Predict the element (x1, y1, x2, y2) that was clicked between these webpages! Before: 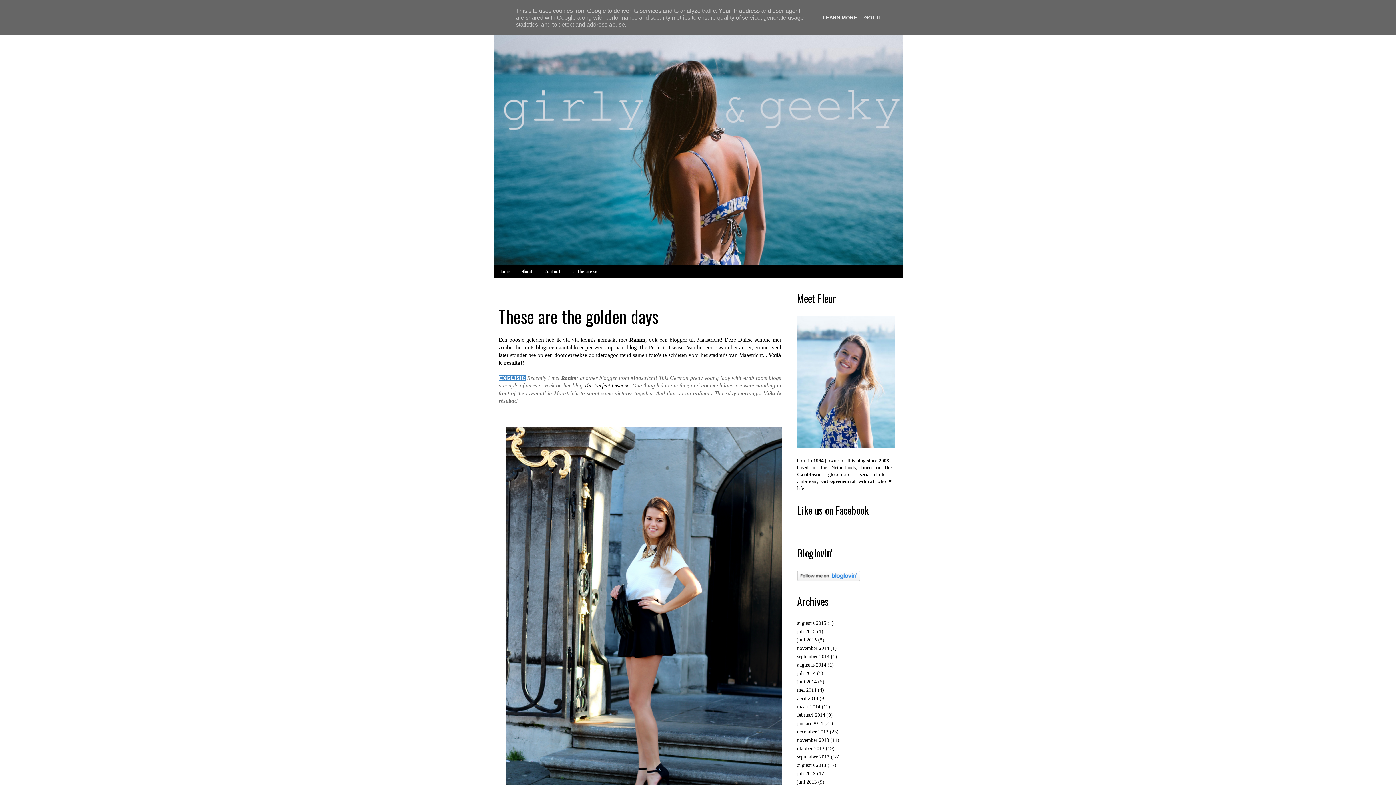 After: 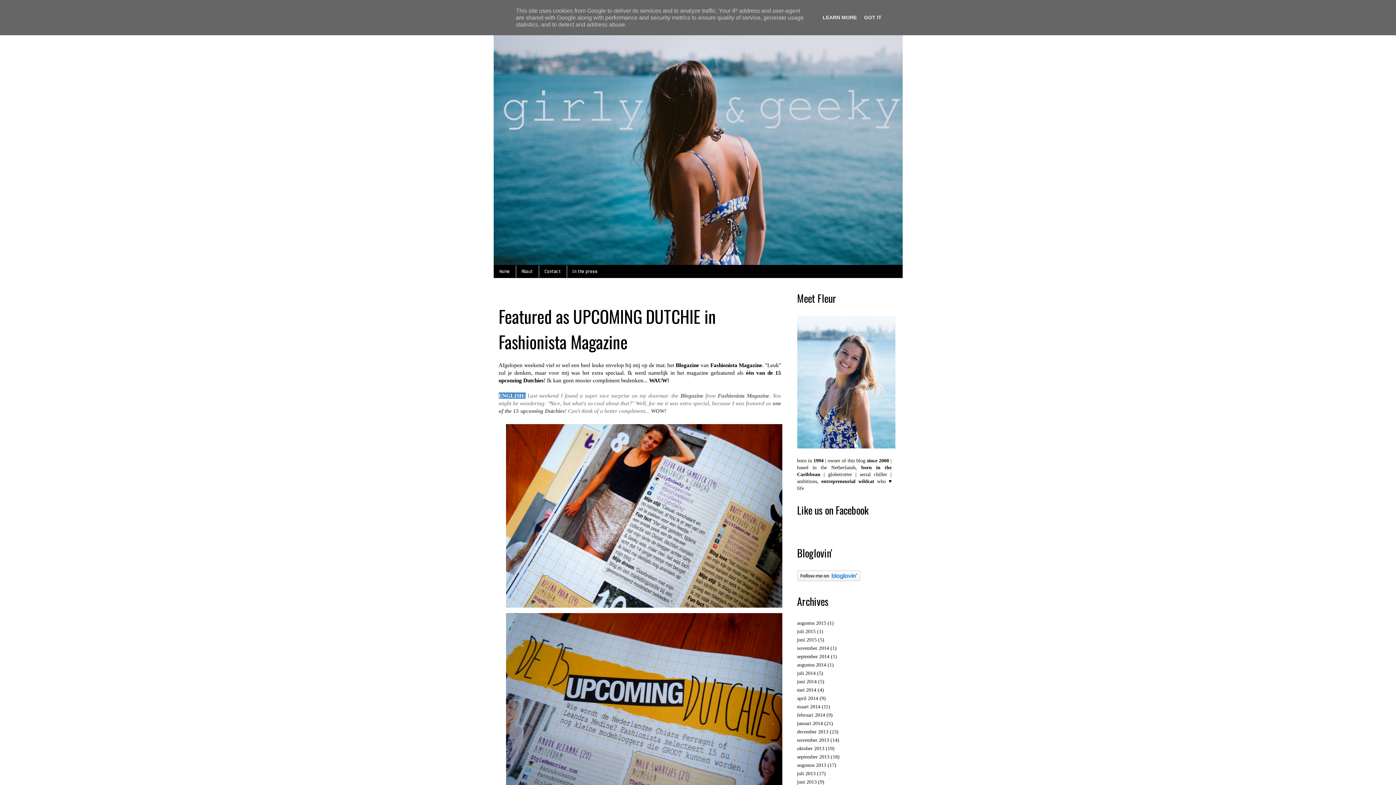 Action: bbox: (797, 720, 823, 726) label: januari 2014